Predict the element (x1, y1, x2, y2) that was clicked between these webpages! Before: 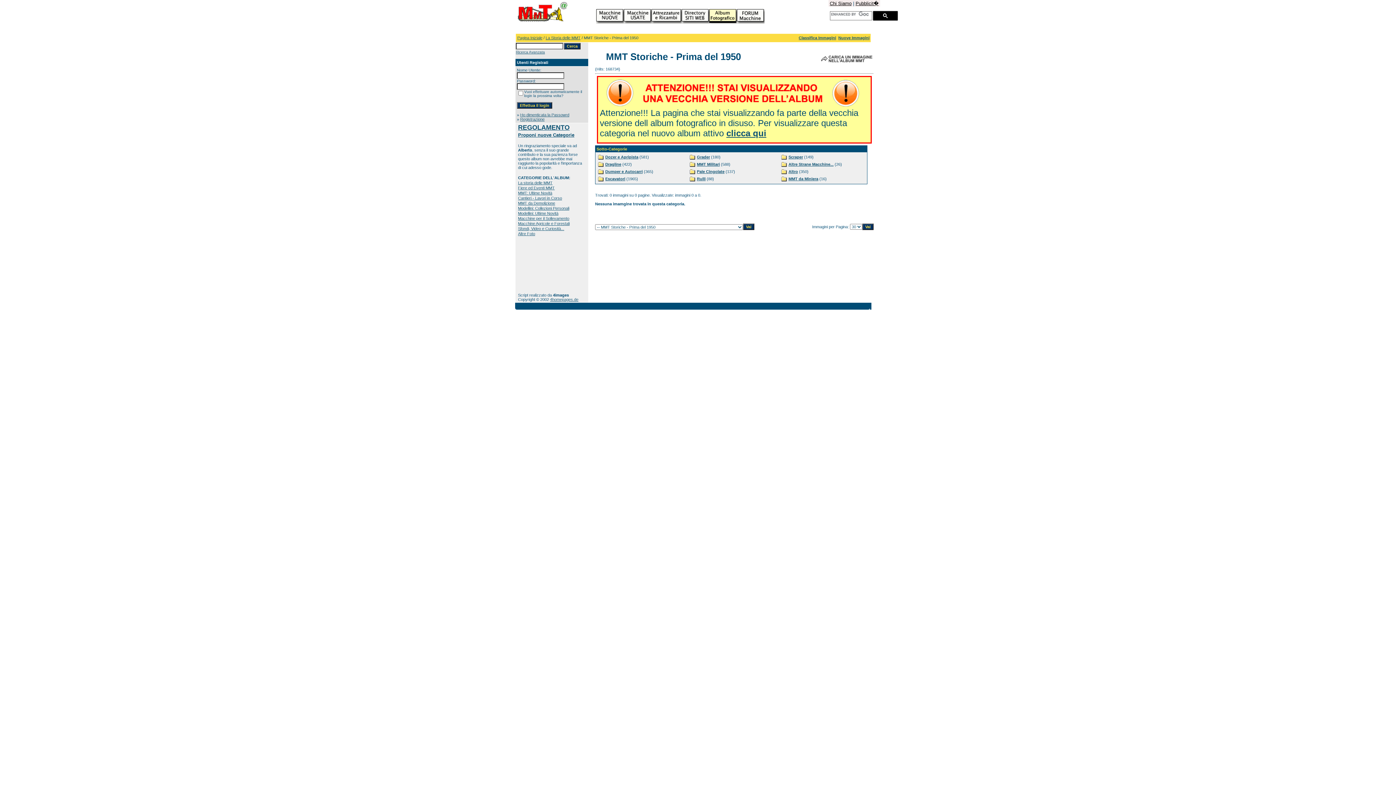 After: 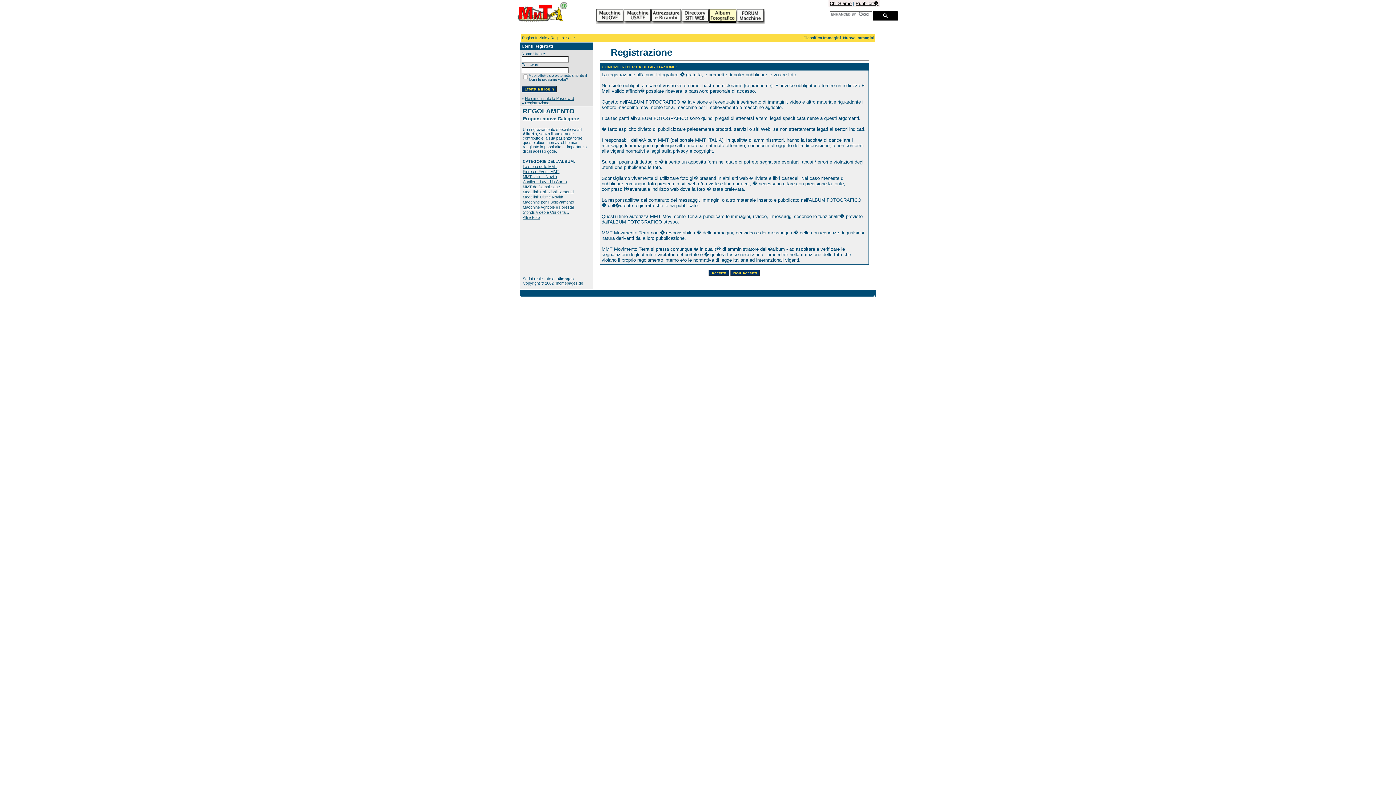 Action: bbox: (520, 117, 544, 121) label: Registrazione